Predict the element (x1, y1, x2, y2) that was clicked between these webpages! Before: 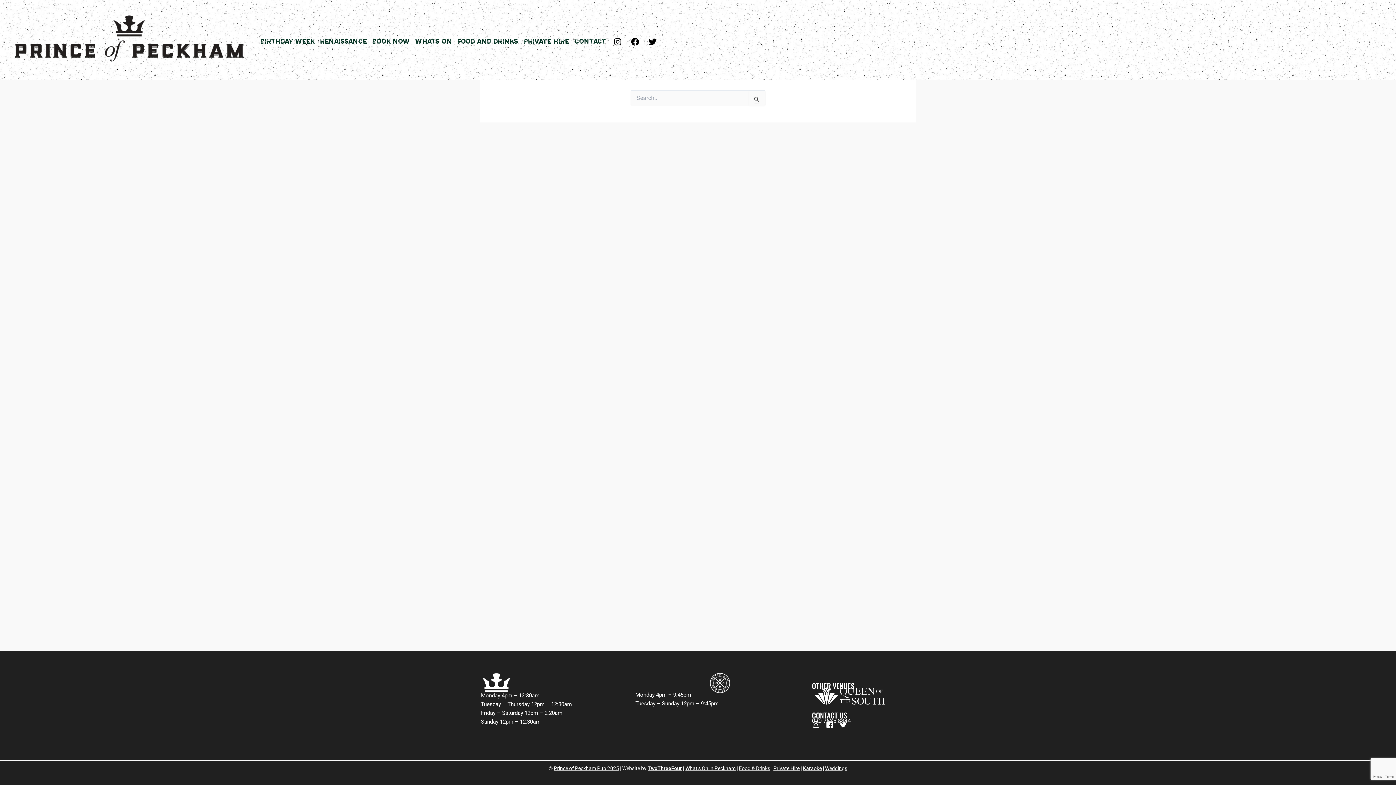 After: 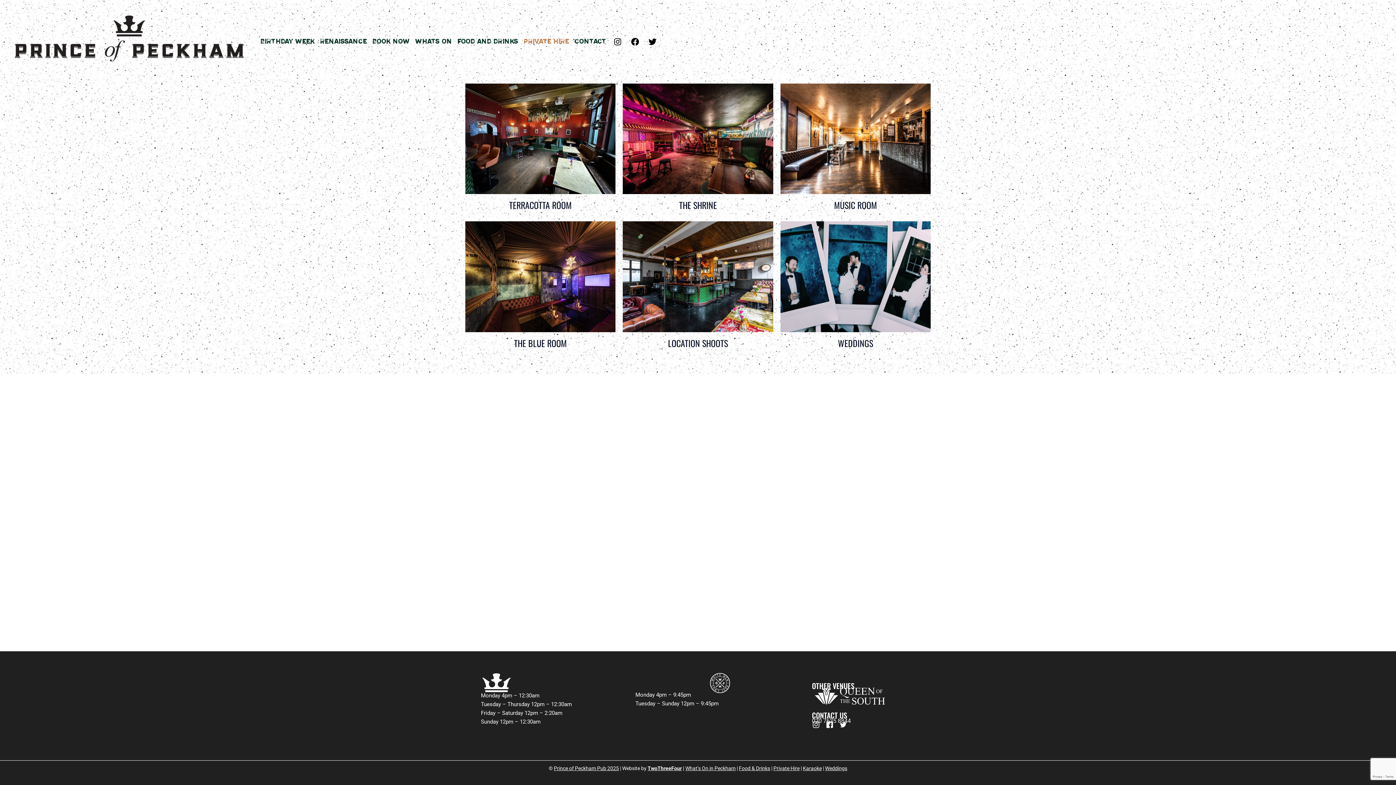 Action: bbox: (773, 765, 799, 771) label: Private Hire